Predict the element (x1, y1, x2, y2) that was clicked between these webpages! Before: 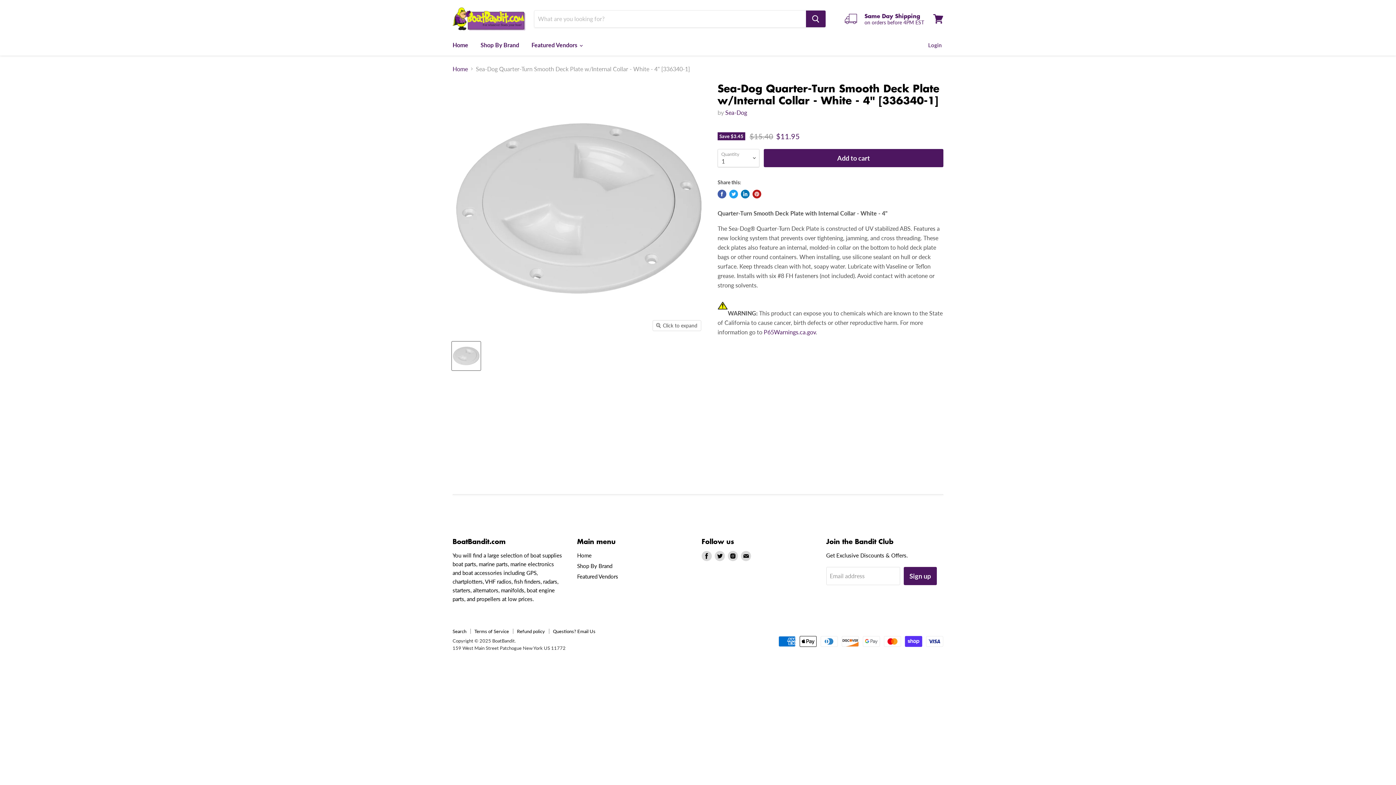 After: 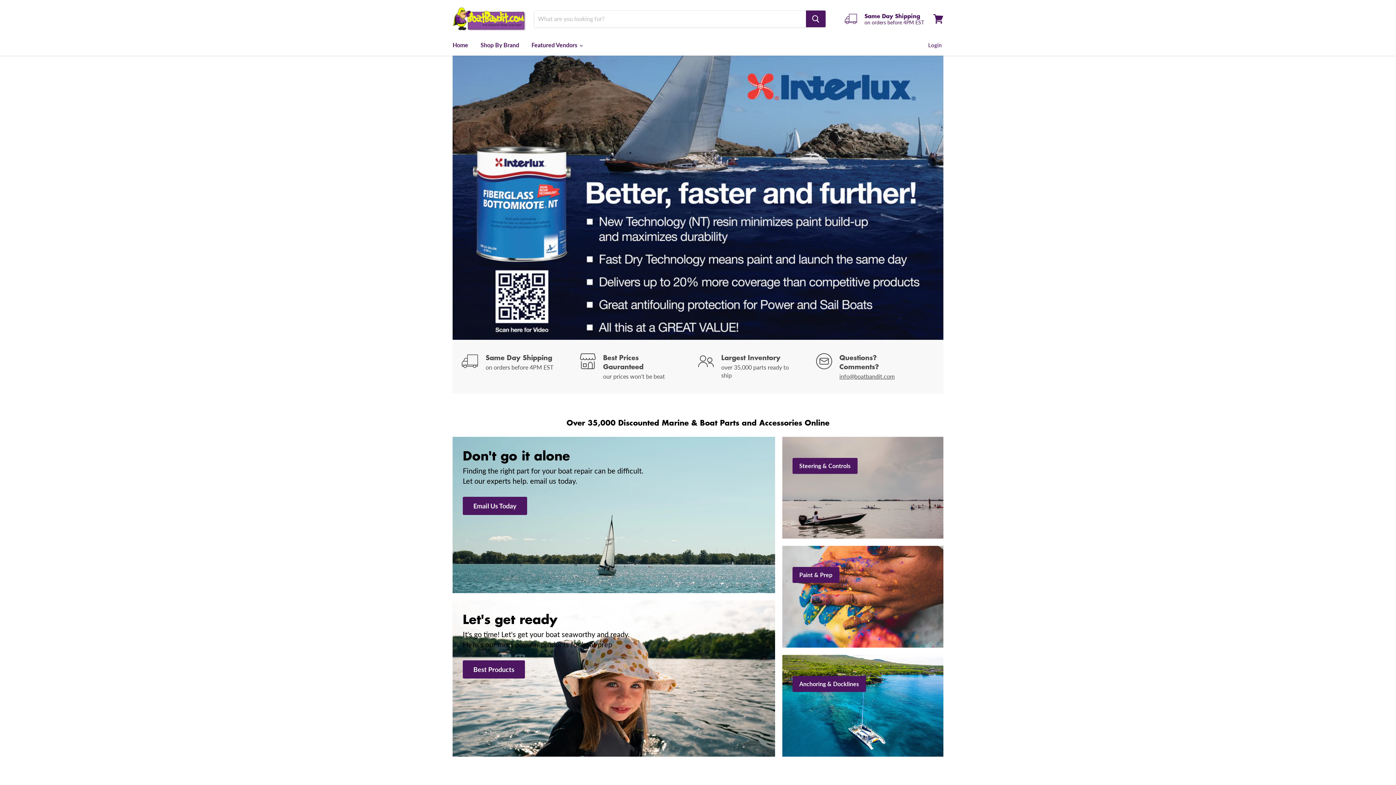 Action: bbox: (447, 37, 473, 52) label: Home